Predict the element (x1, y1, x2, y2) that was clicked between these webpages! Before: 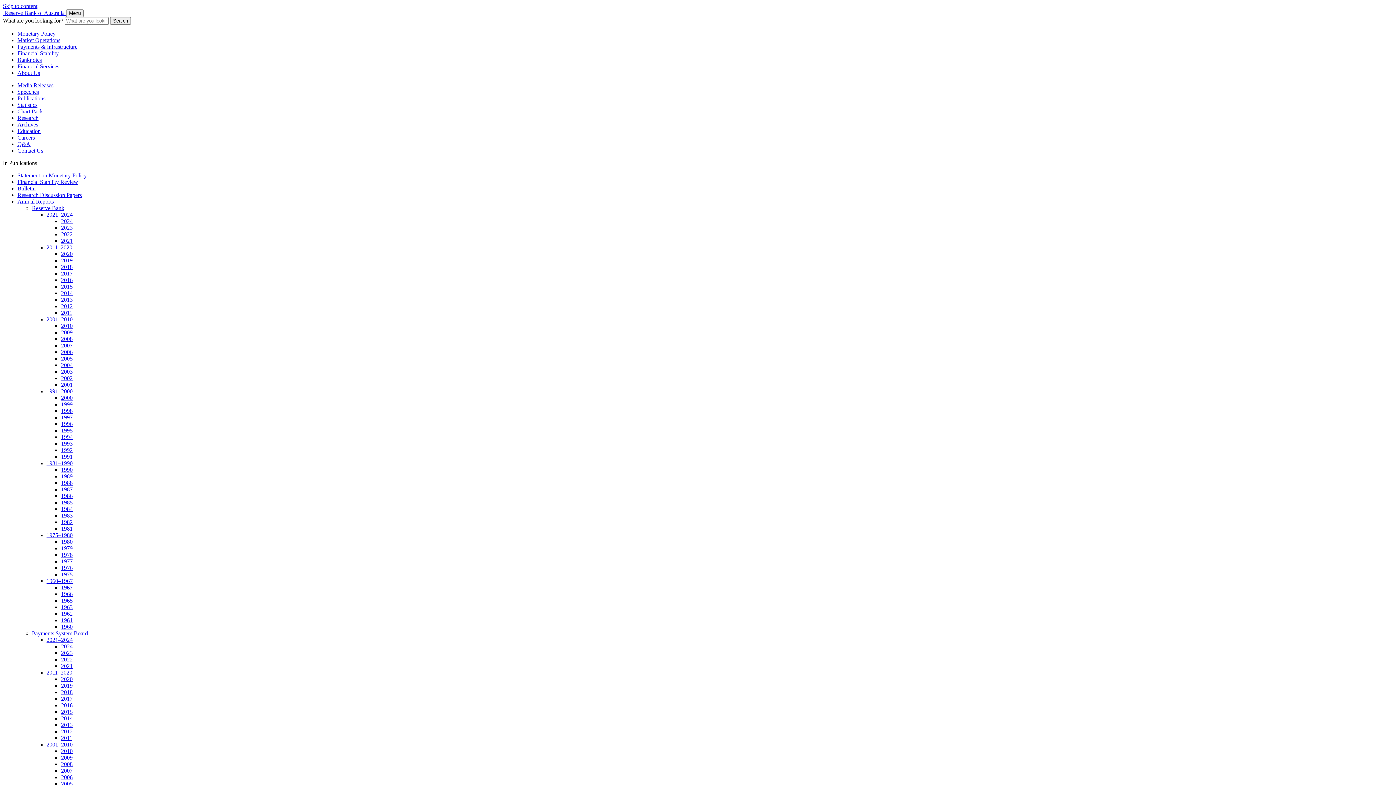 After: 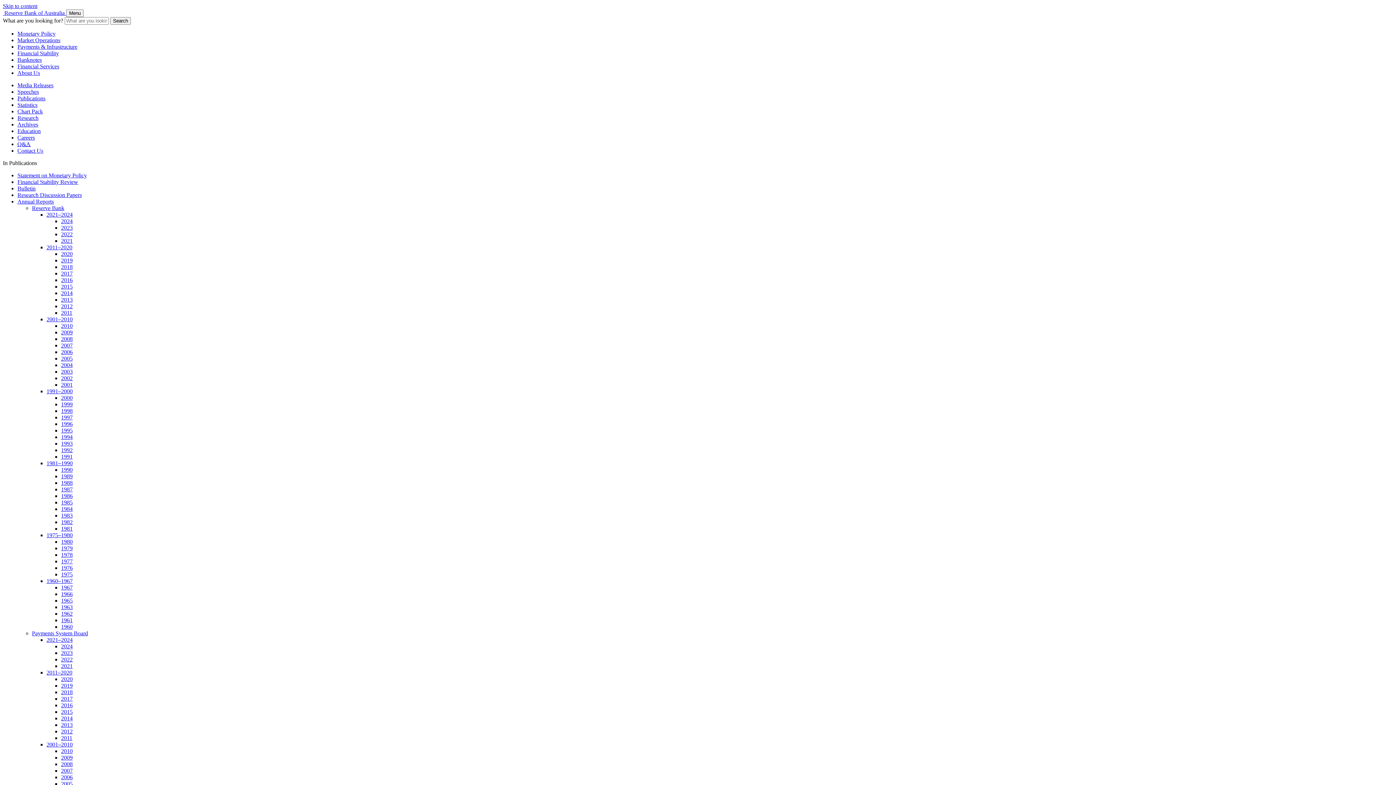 Action: bbox: (61, 774, 72, 780) label: 2006